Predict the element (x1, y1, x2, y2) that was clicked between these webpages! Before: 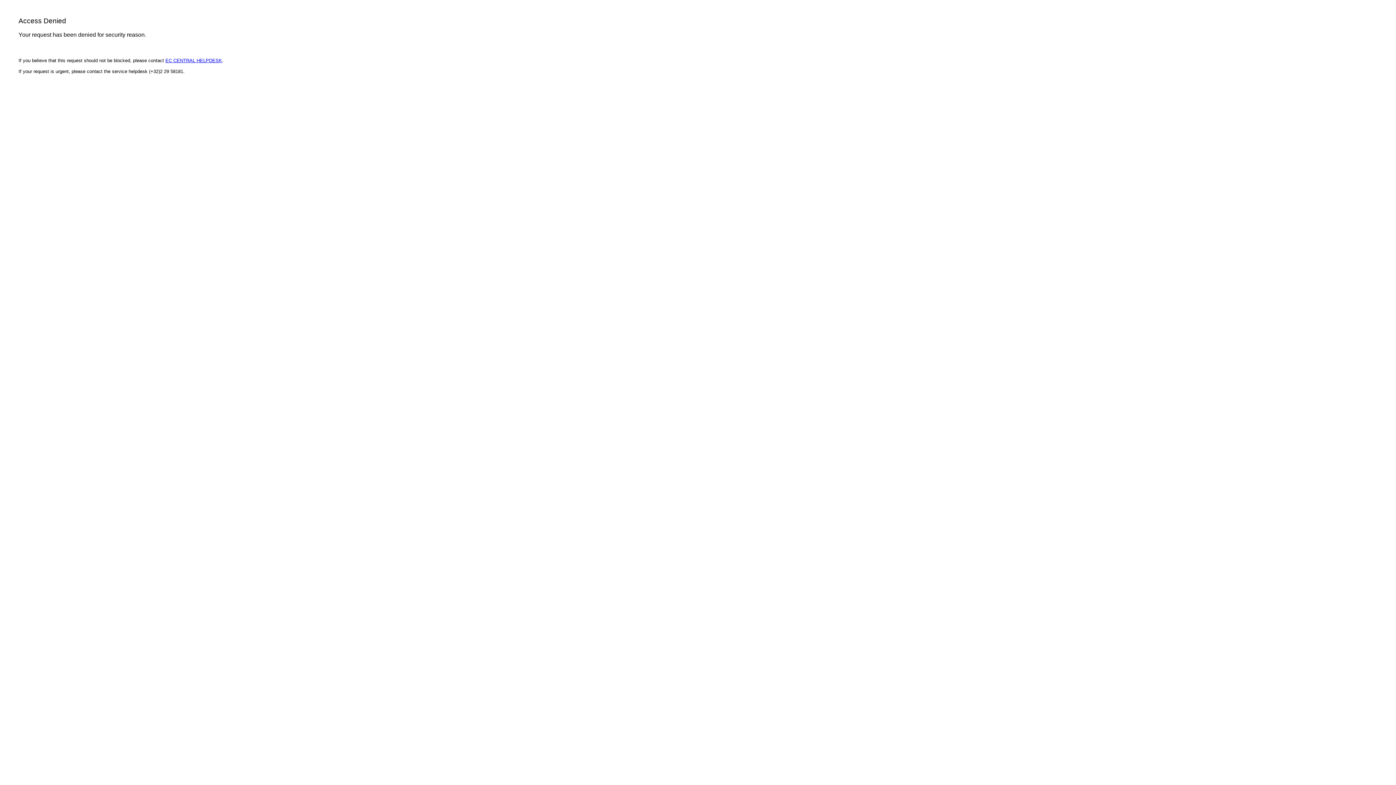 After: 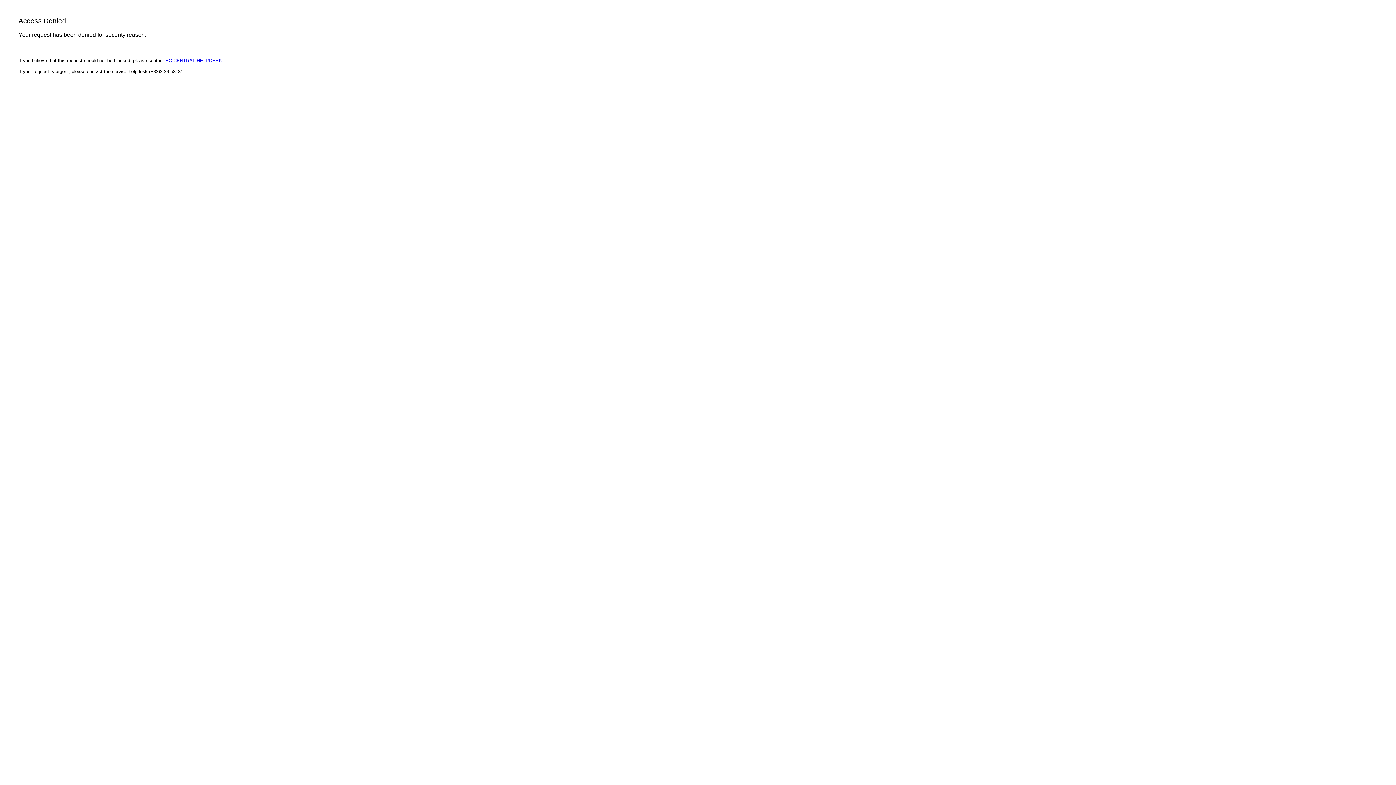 Action: bbox: (165, 57, 222, 63) label: EC CENTRAL HELPDESK